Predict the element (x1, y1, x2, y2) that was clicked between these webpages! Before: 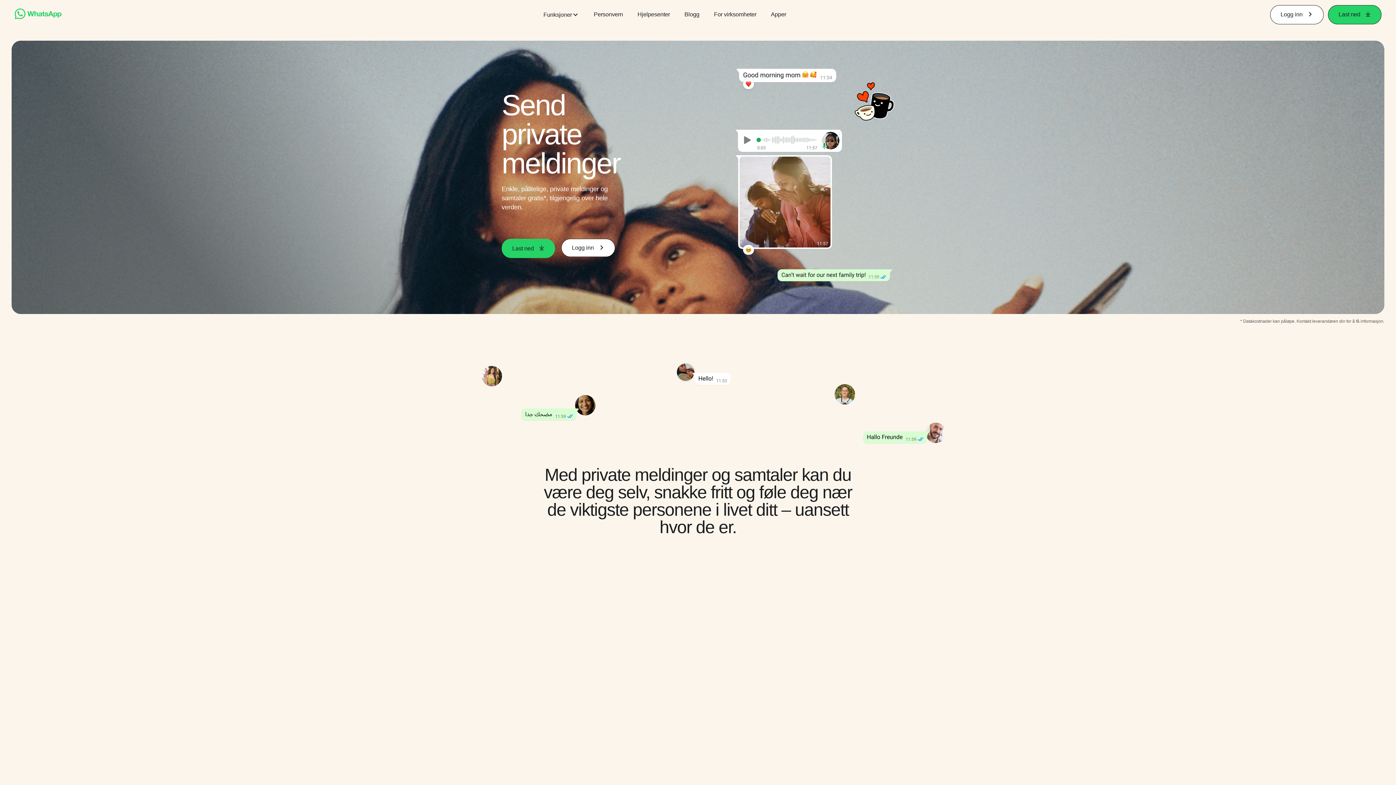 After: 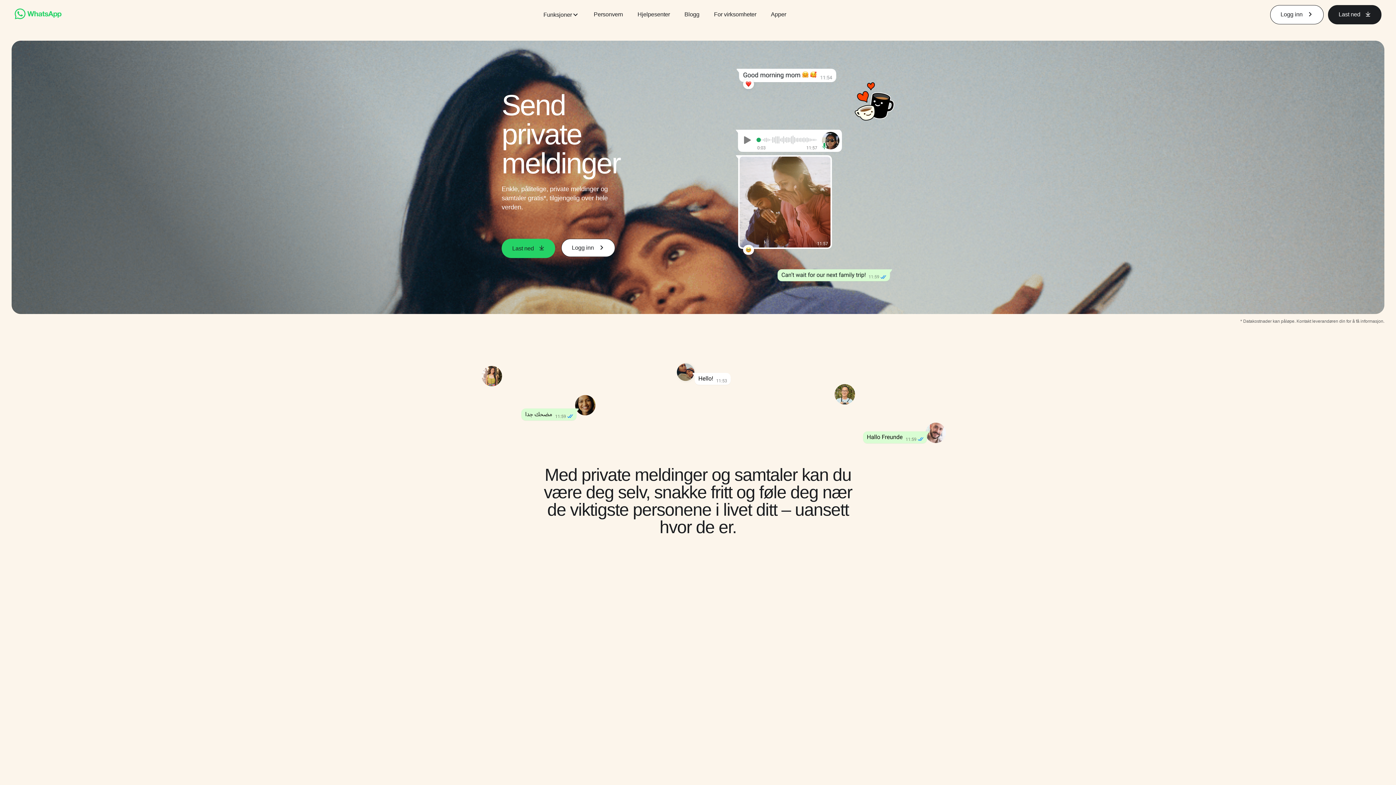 Action: label: Last ned bbox: (1328, 4, 1381, 24)